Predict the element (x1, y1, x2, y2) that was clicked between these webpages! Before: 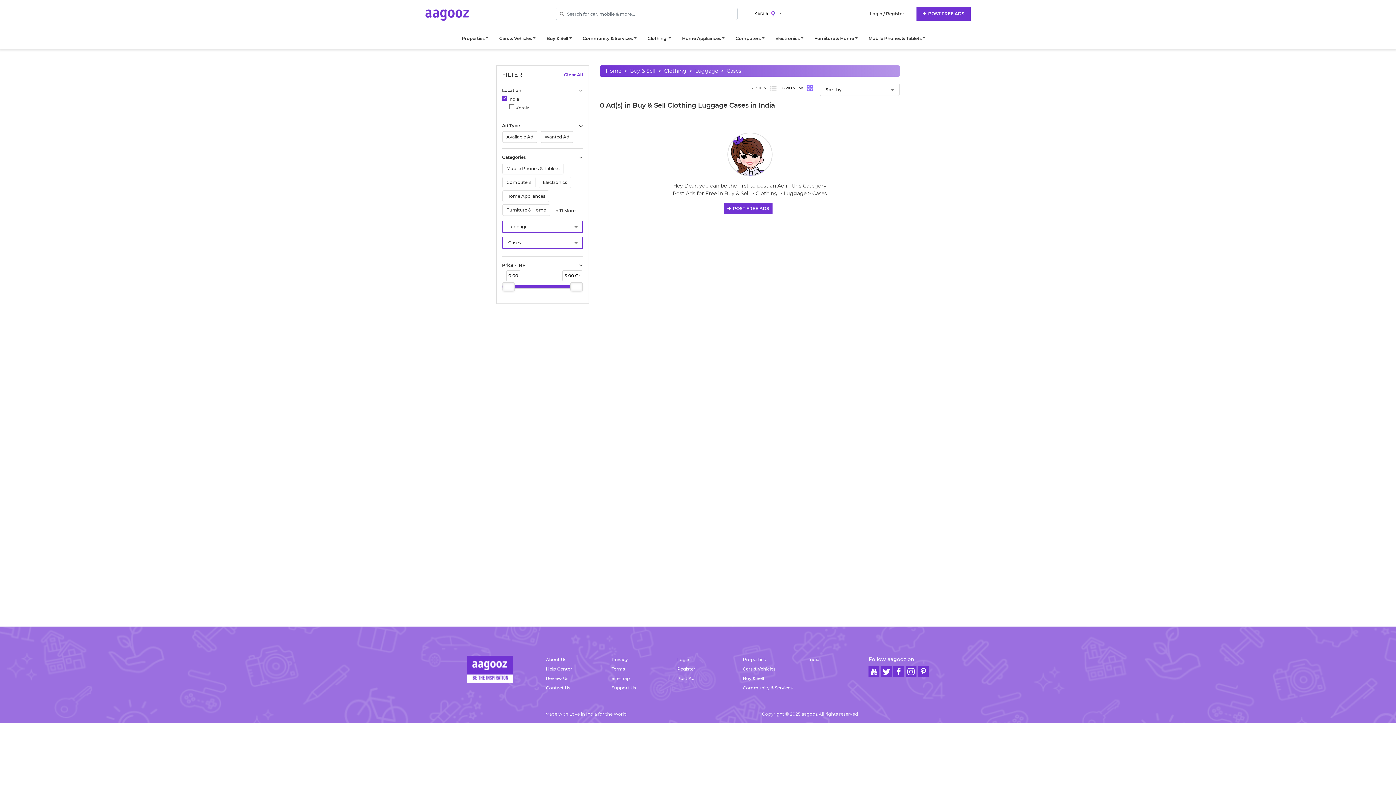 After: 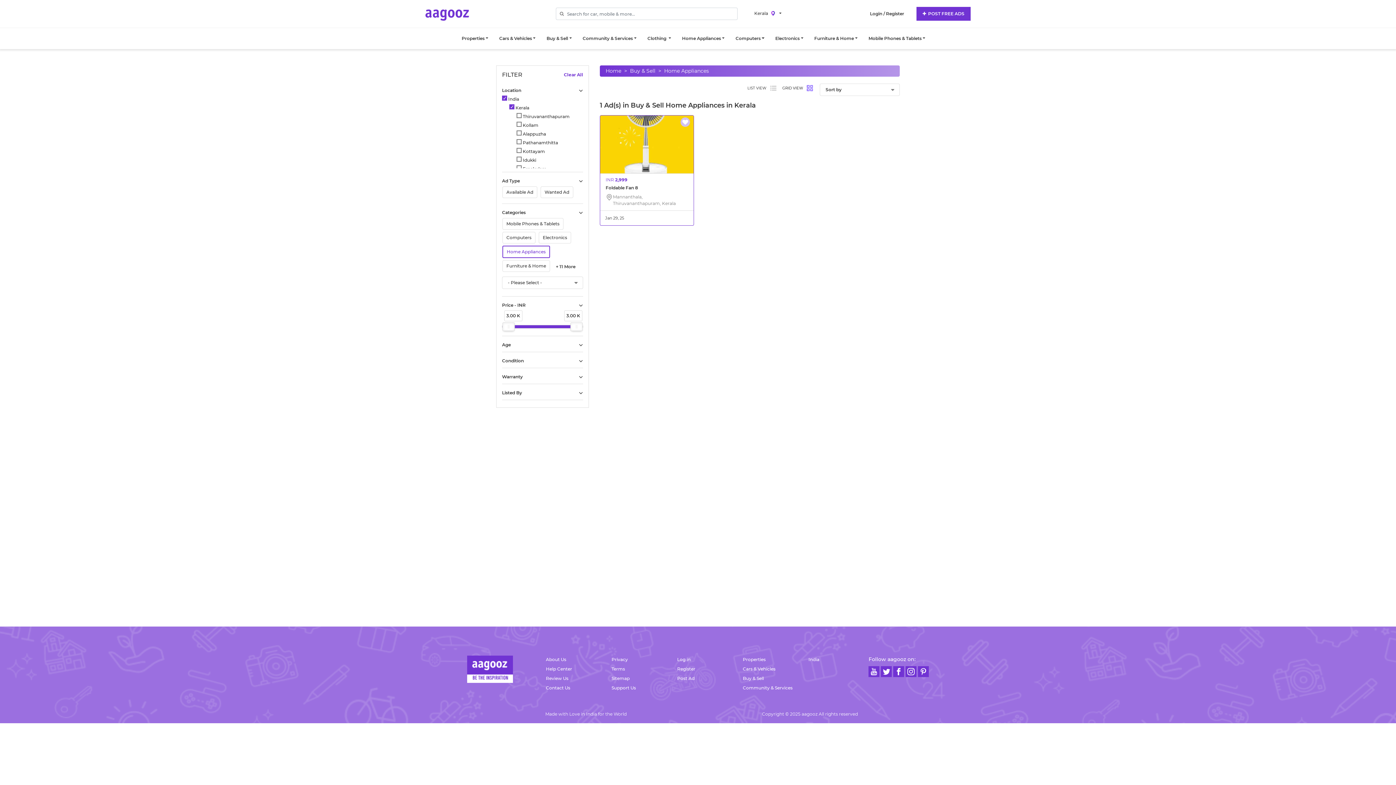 Action: label: Home Appliances bbox: (676, 28, 730, 49)